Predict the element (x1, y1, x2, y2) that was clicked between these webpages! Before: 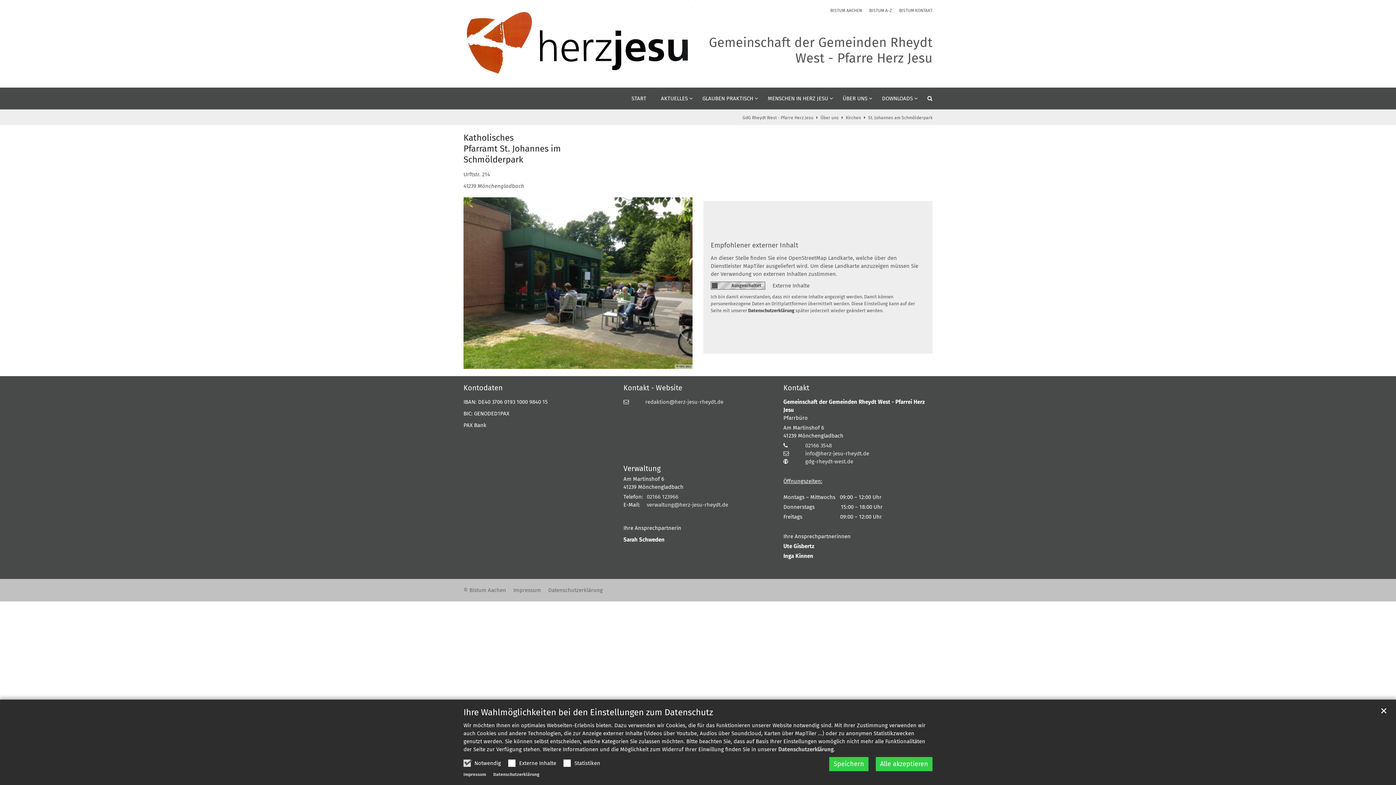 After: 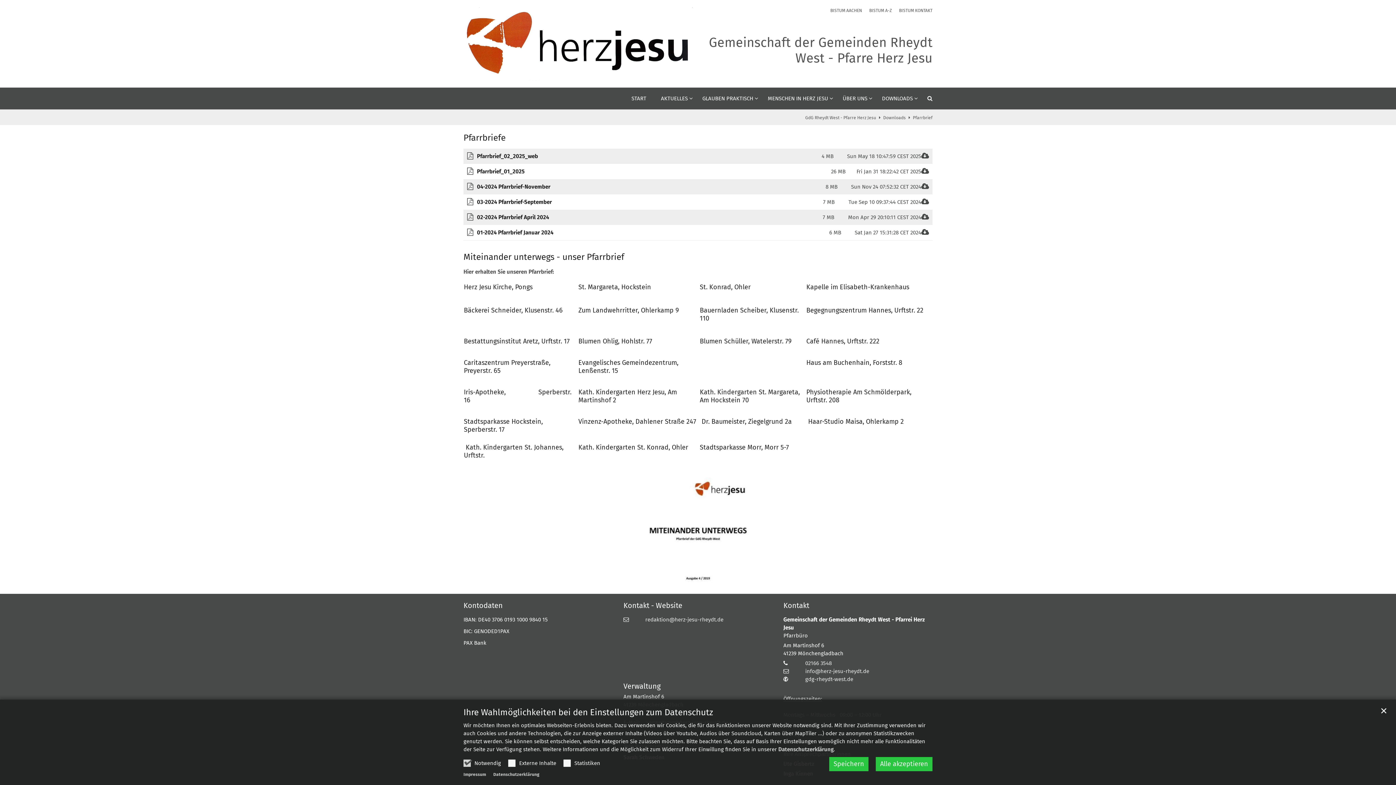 Action: label: Downloads Unterebene anzeigen / ausblenden bbox: (872, 94, 918, 105)